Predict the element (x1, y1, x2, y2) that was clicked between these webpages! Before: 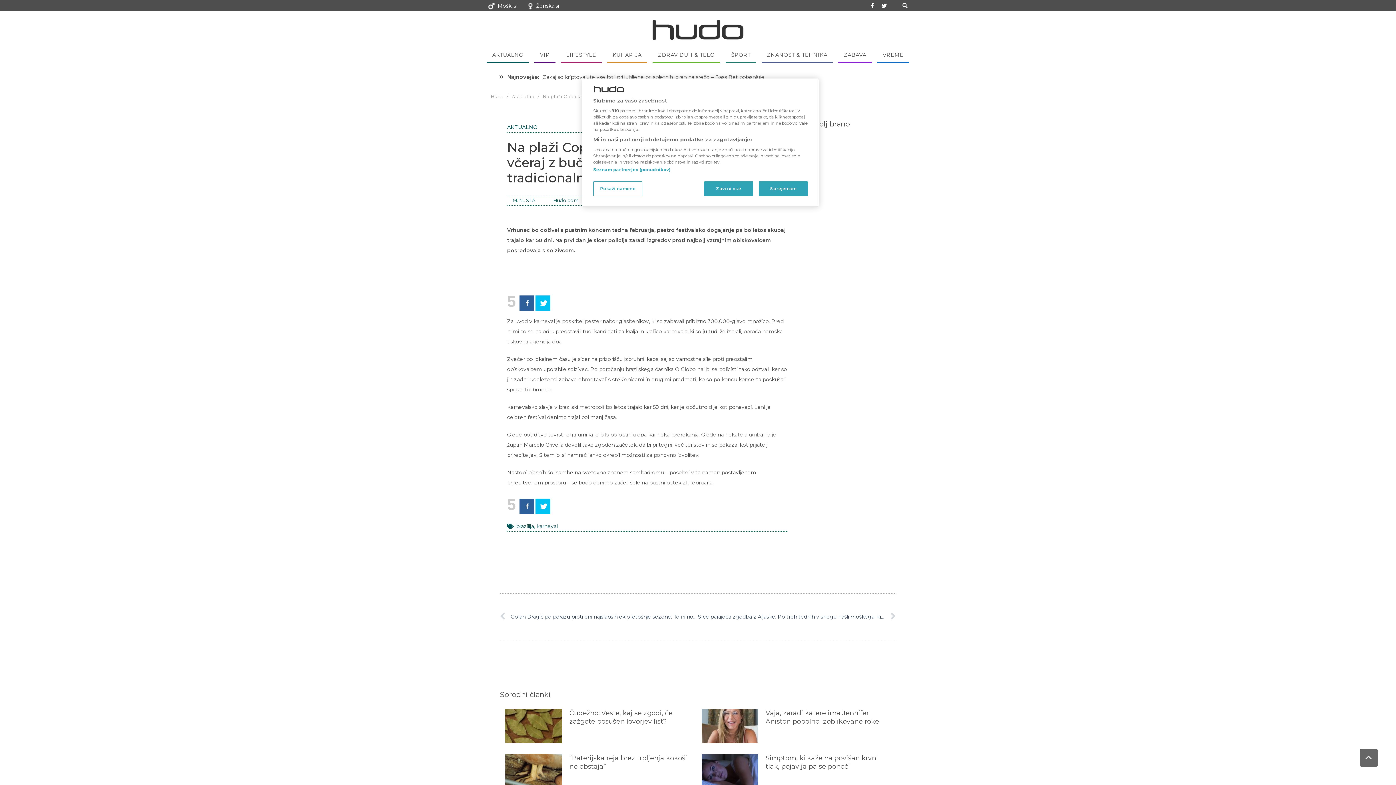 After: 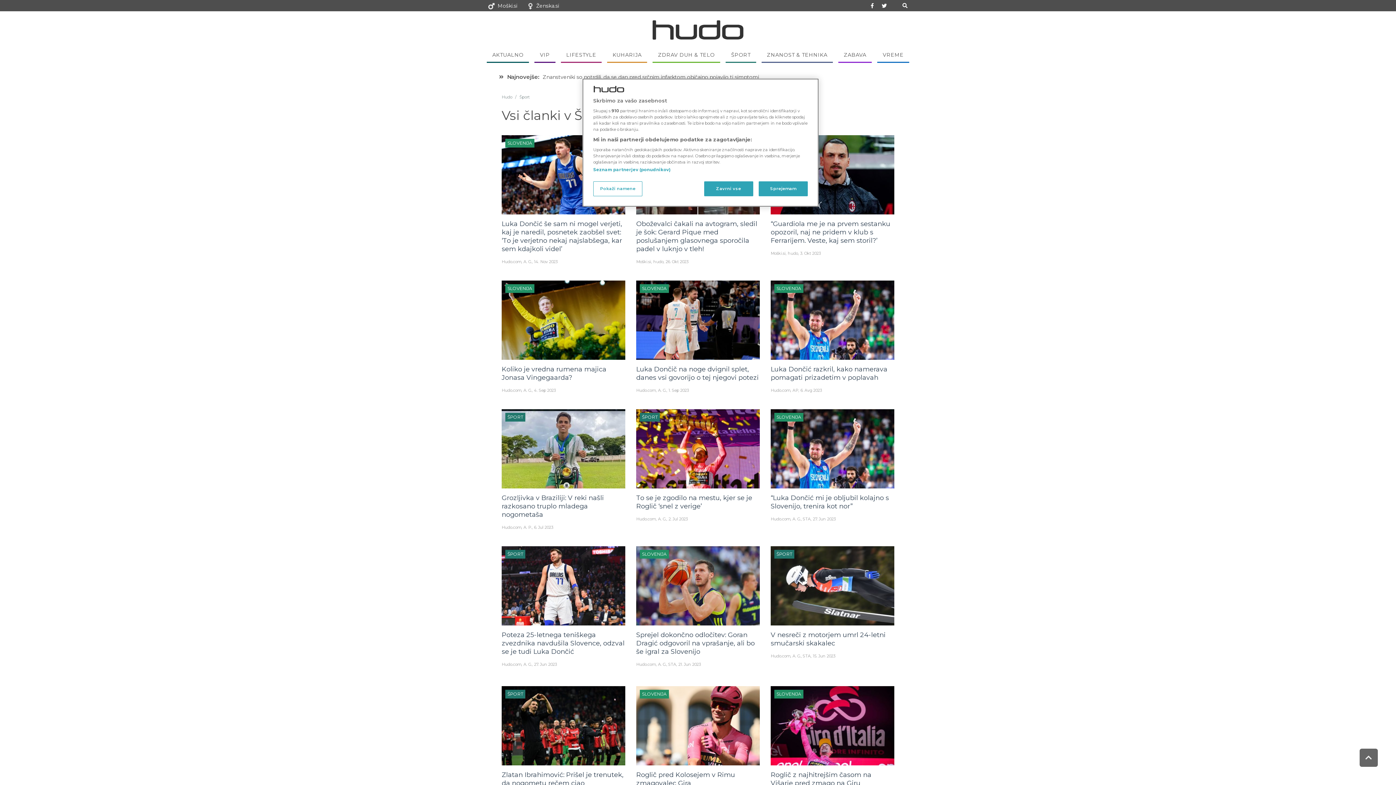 Action: label: ŠPORT bbox: (725, 48, 756, 62)